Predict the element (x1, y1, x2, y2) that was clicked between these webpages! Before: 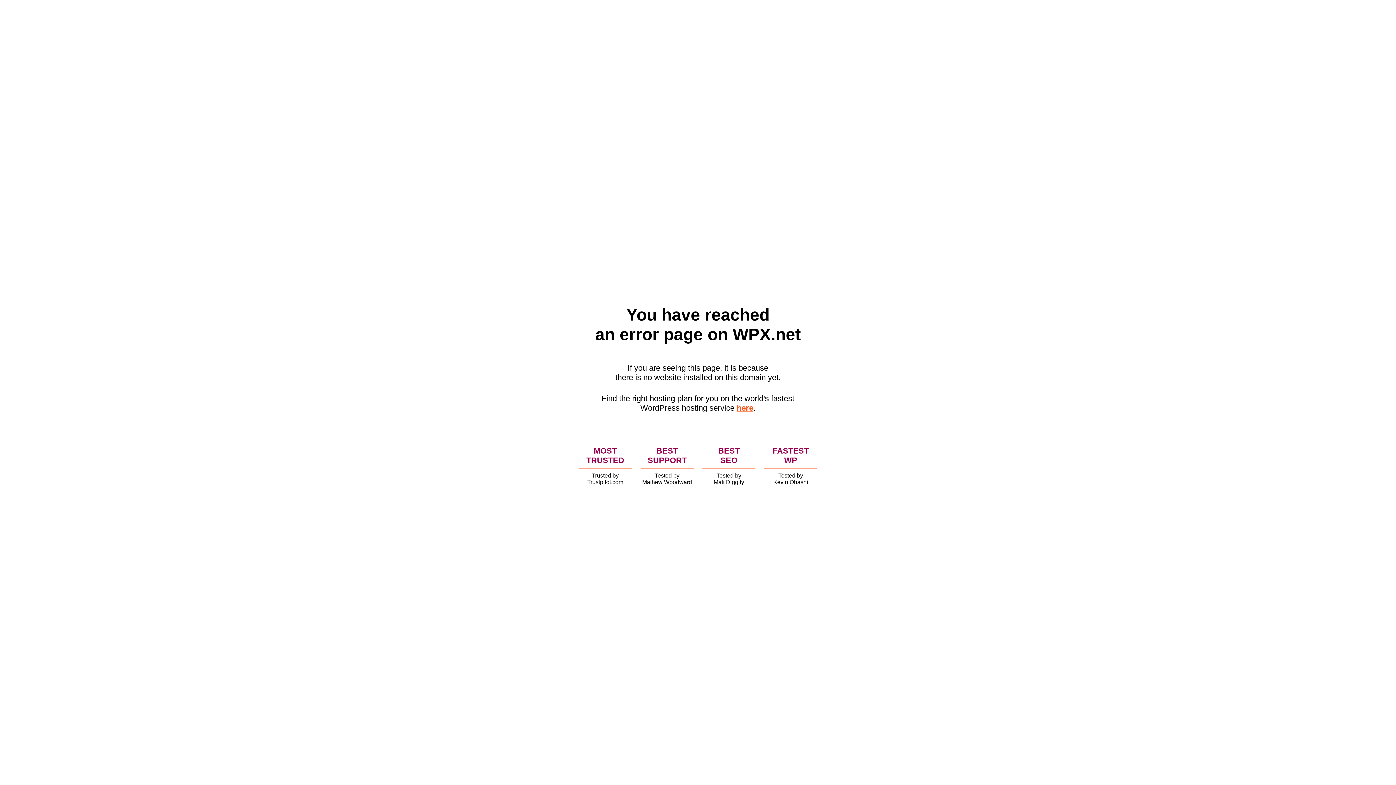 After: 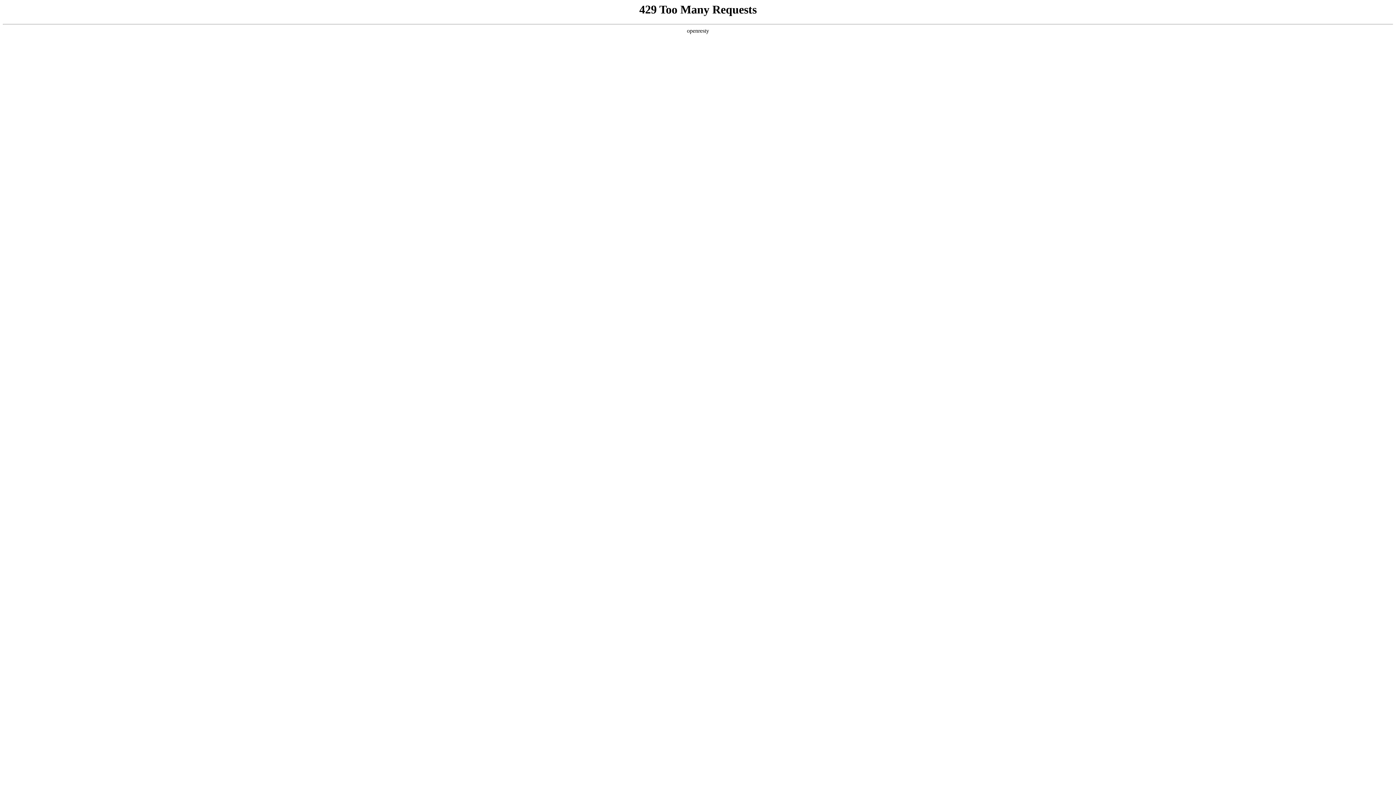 Action: label: here bbox: (736, 403, 753, 412)